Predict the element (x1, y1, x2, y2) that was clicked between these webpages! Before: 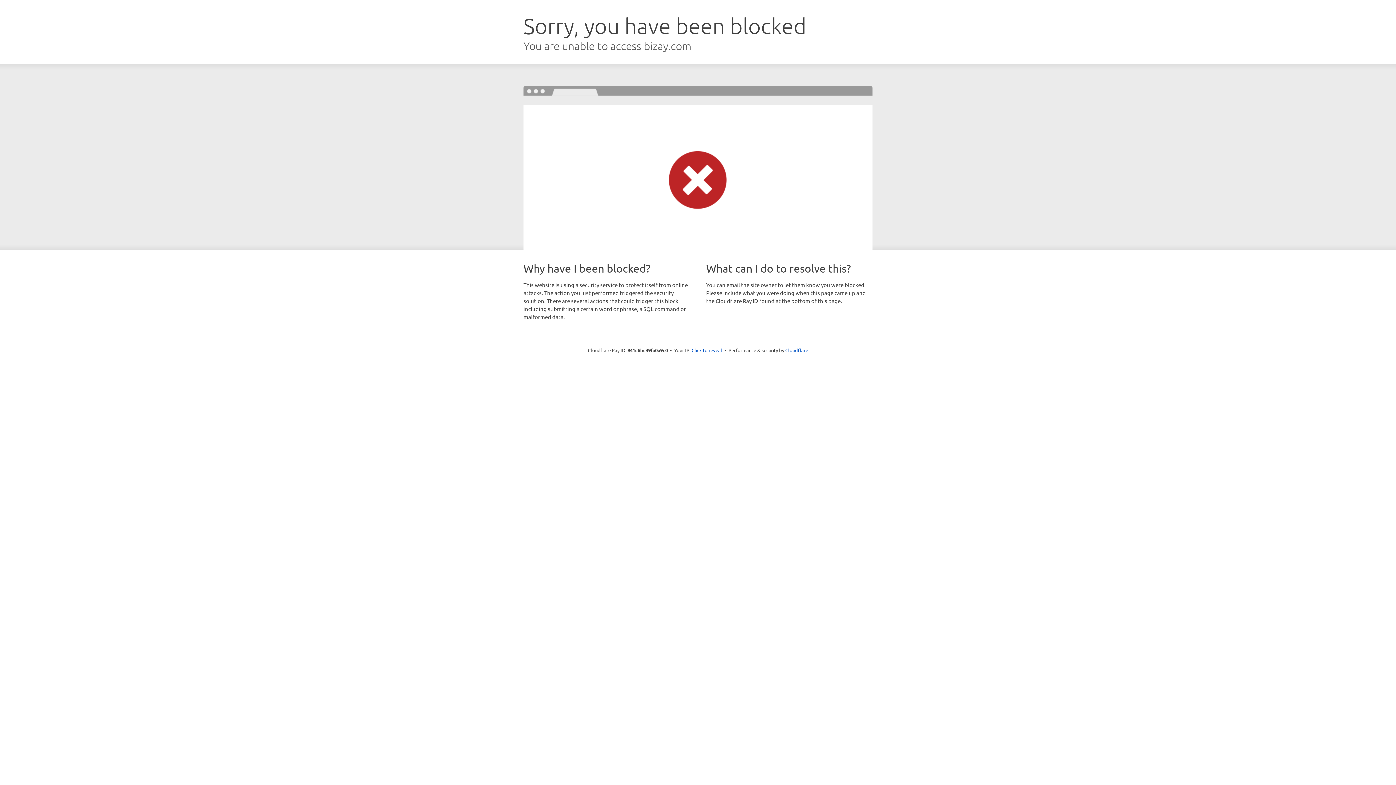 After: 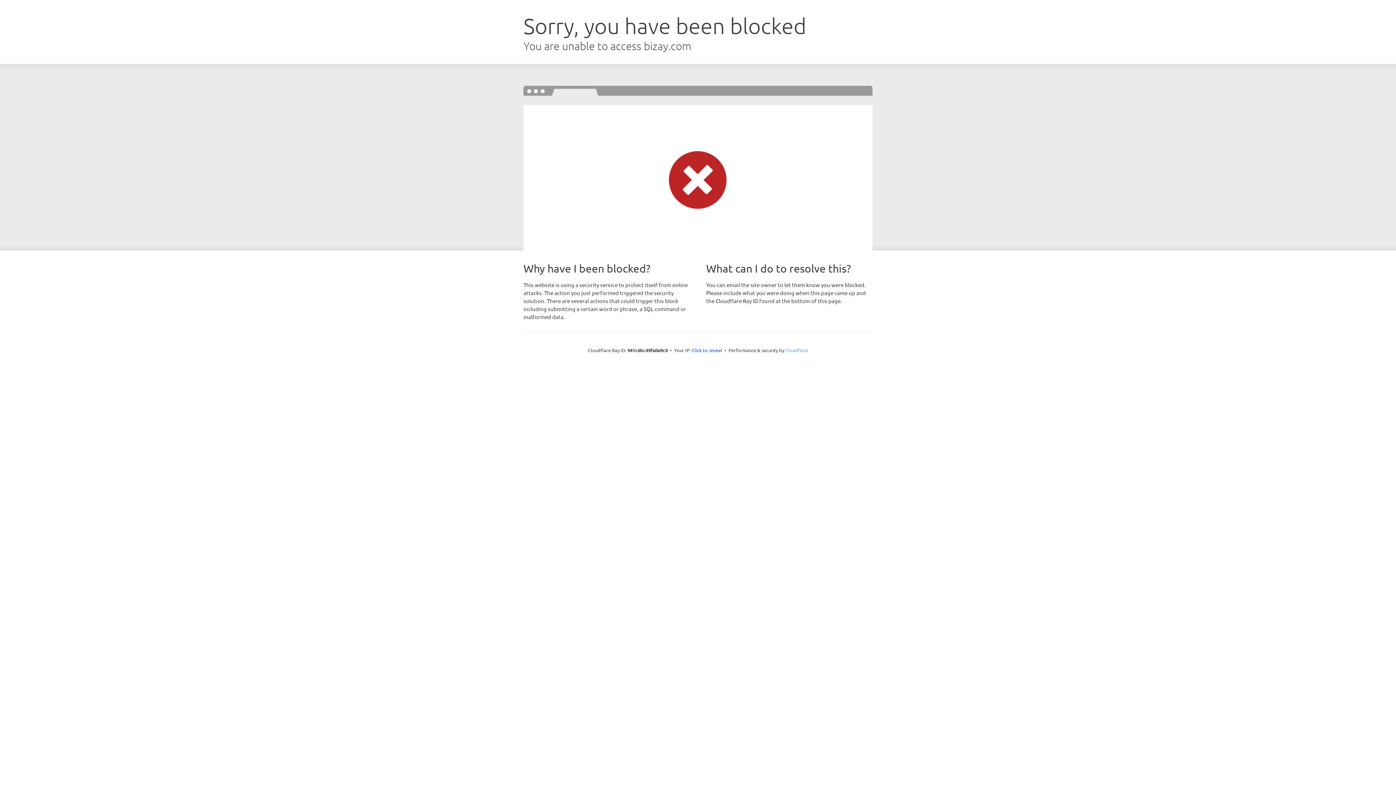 Action: bbox: (785, 347, 808, 353) label: Cloudflare